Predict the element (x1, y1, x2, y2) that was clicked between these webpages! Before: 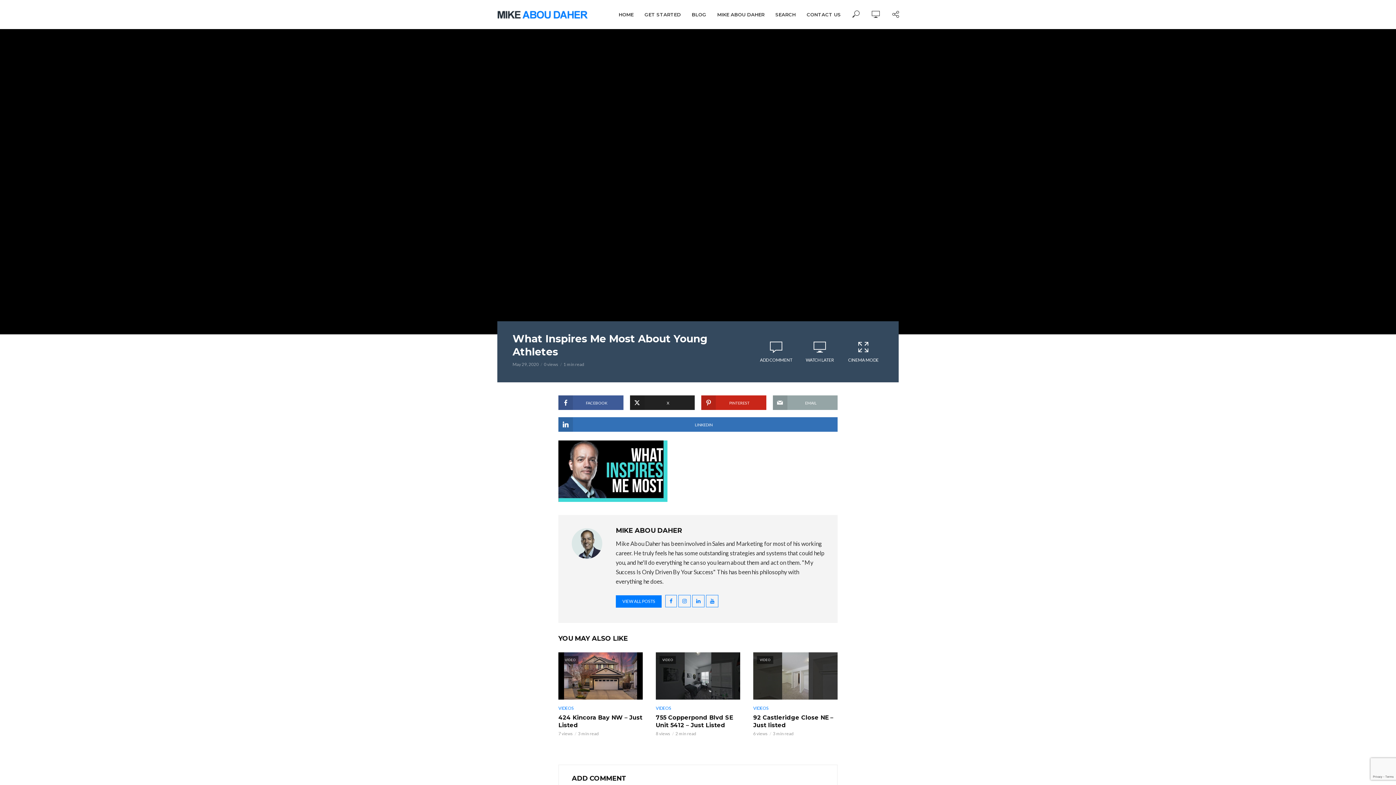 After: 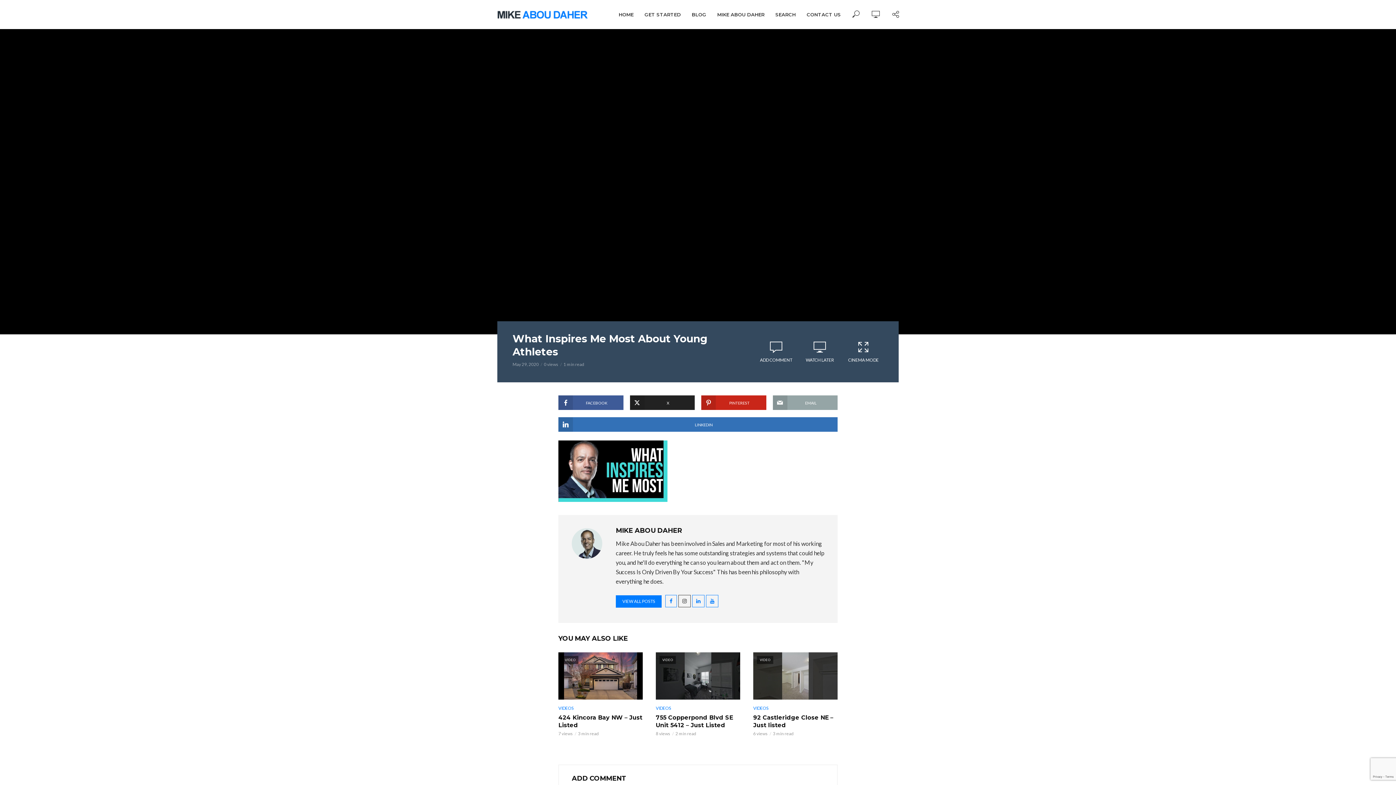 Action: bbox: (678, 595, 690, 607)